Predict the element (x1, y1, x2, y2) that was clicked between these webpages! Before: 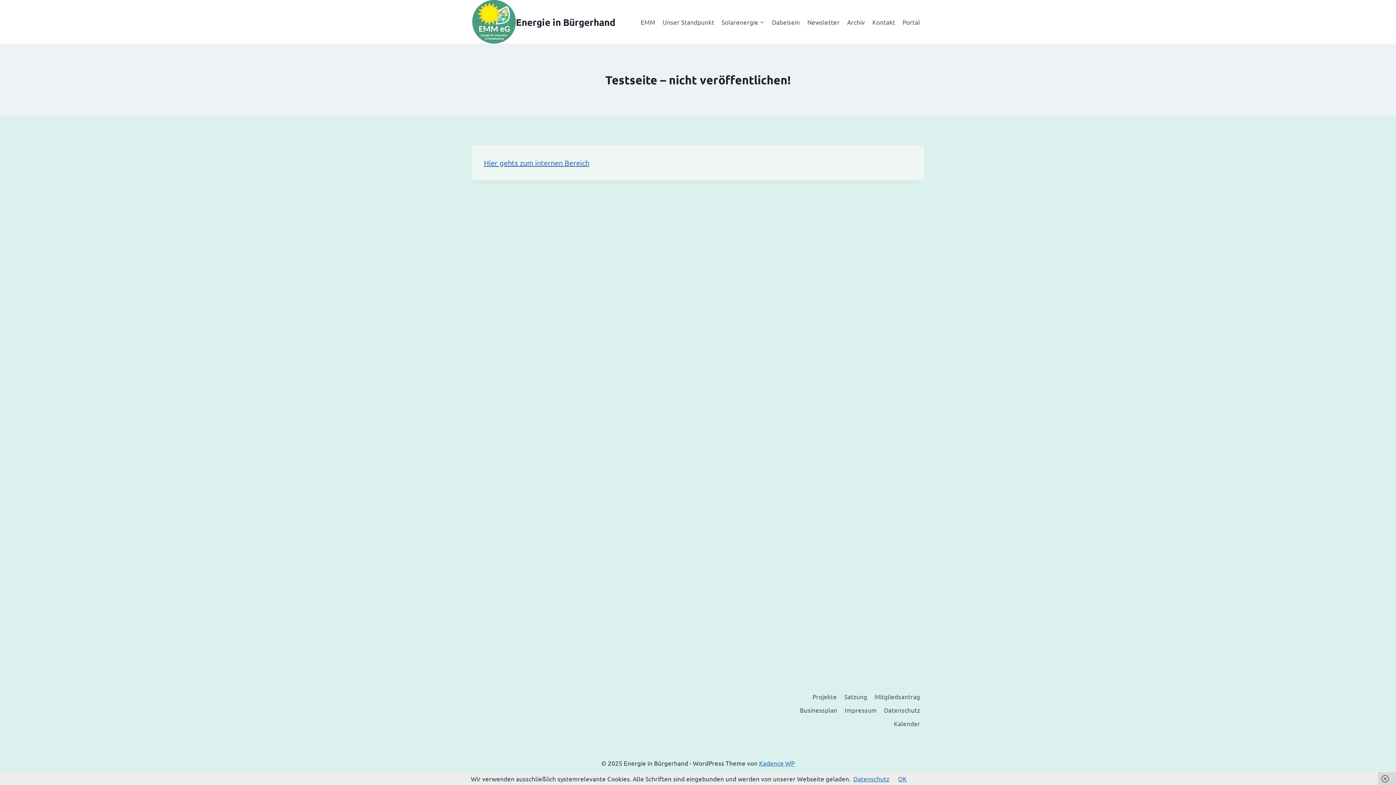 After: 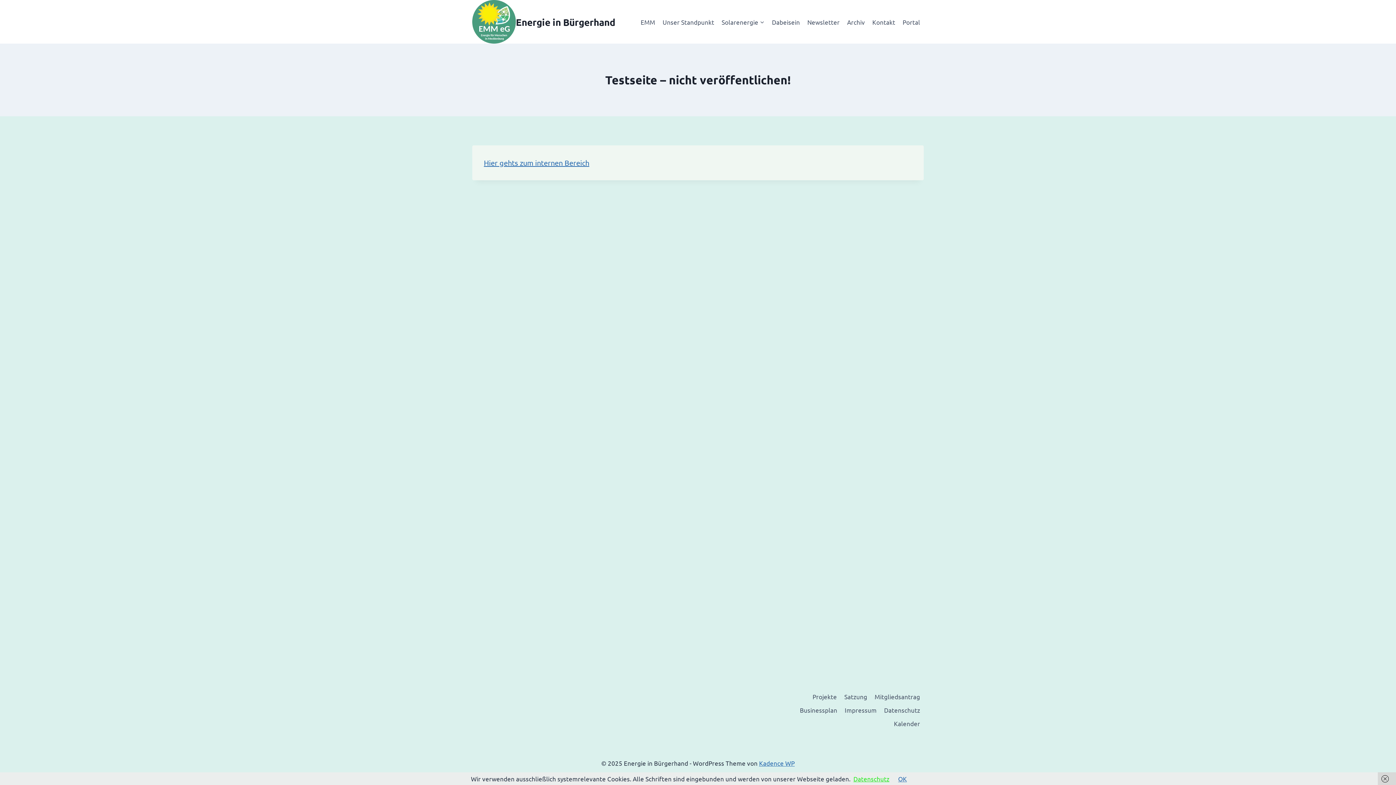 Action: label: Datenschutz bbox: (853, 775, 889, 782)